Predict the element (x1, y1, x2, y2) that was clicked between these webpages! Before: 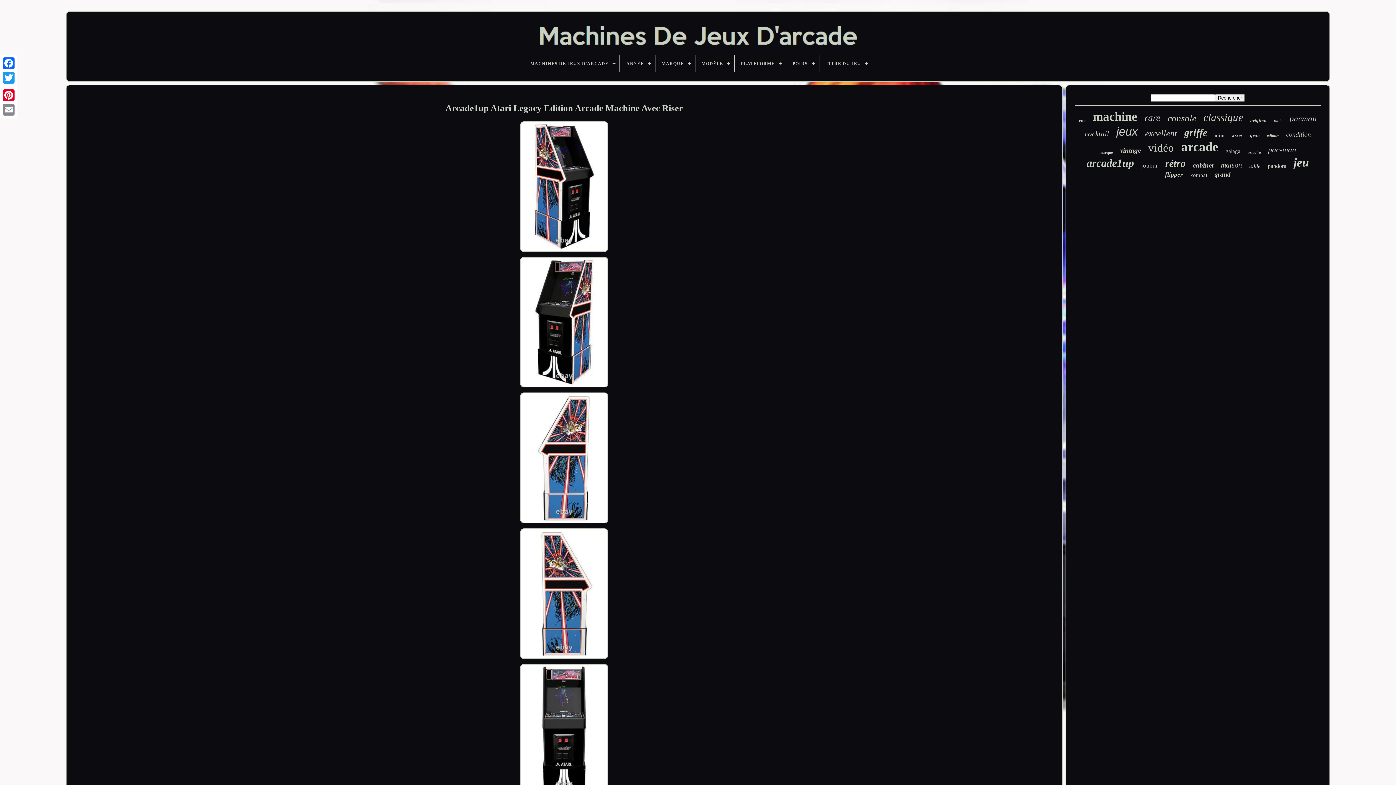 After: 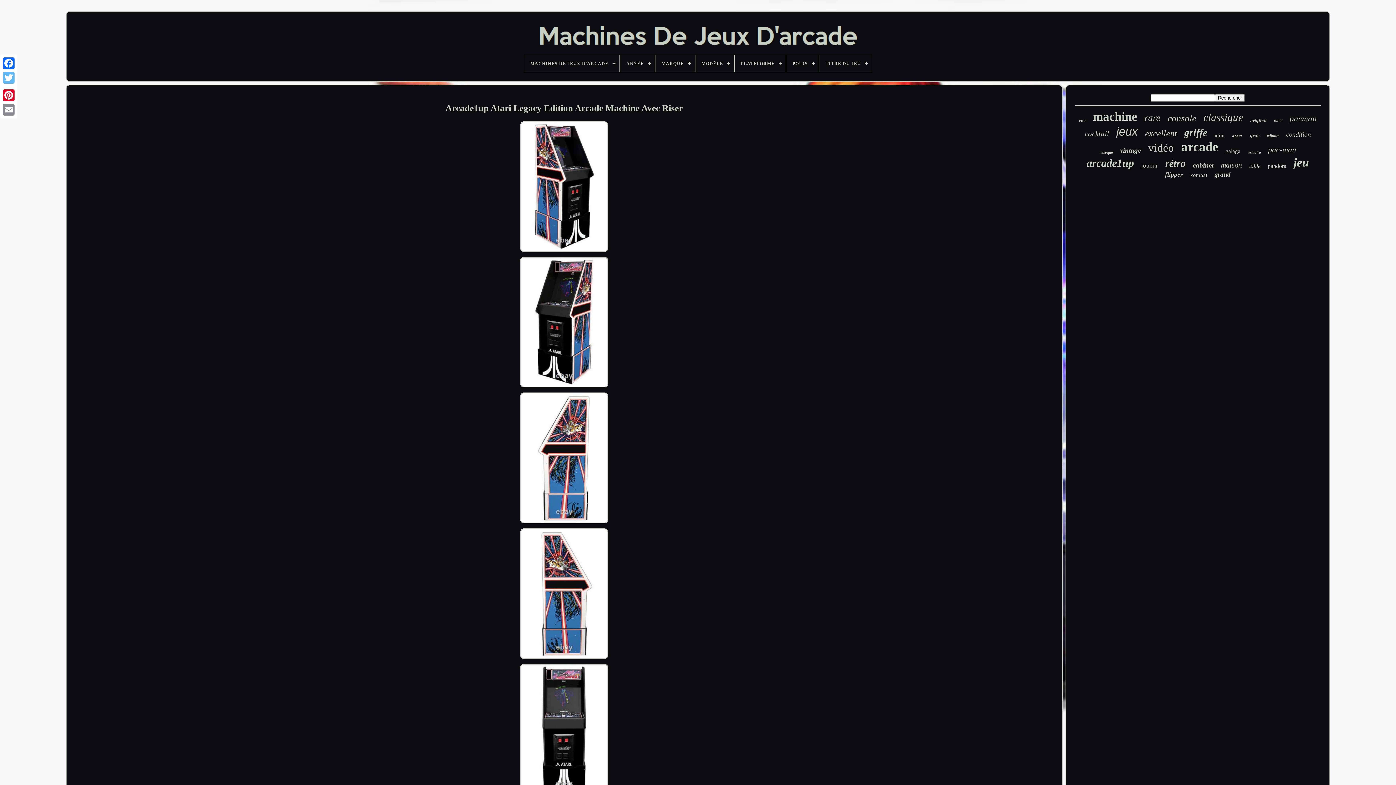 Action: bbox: (1, 70, 16, 85)